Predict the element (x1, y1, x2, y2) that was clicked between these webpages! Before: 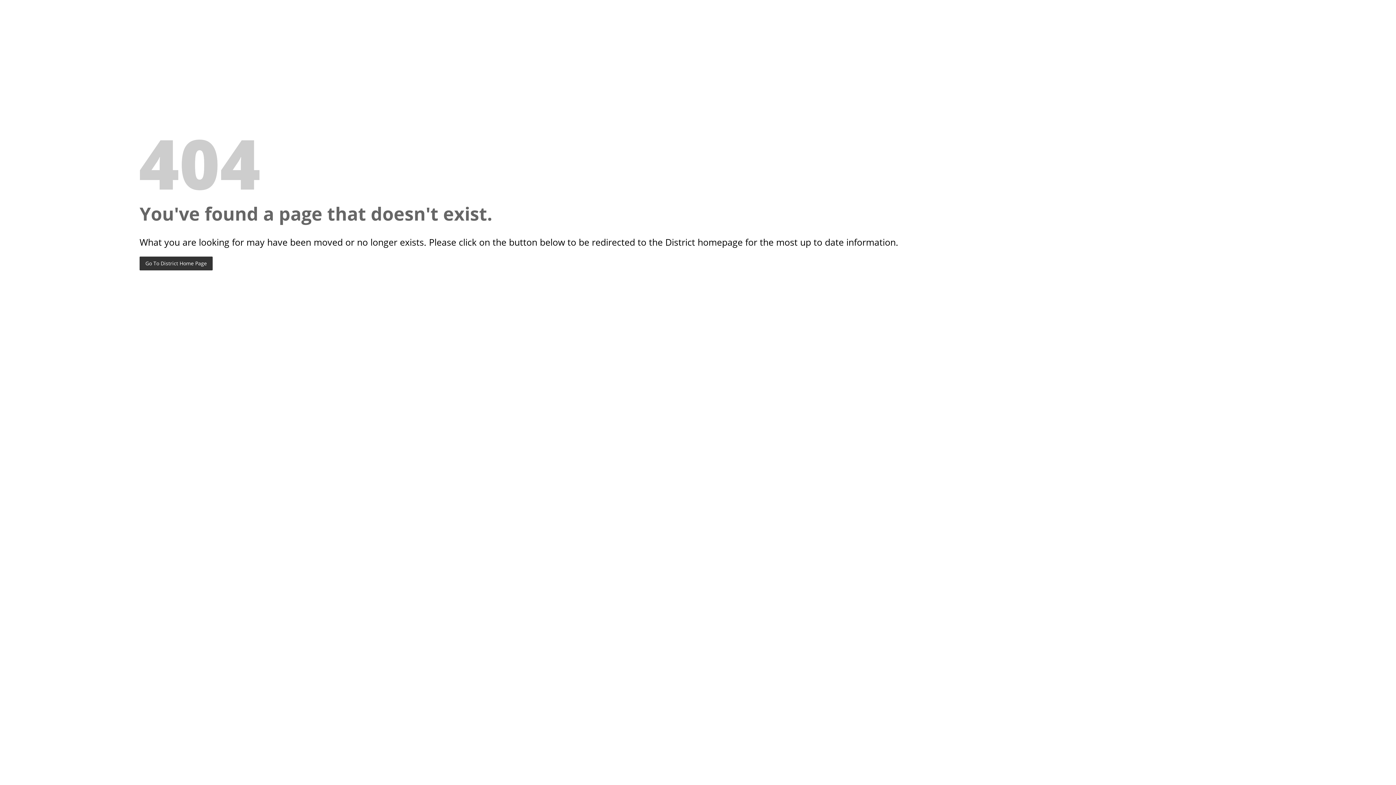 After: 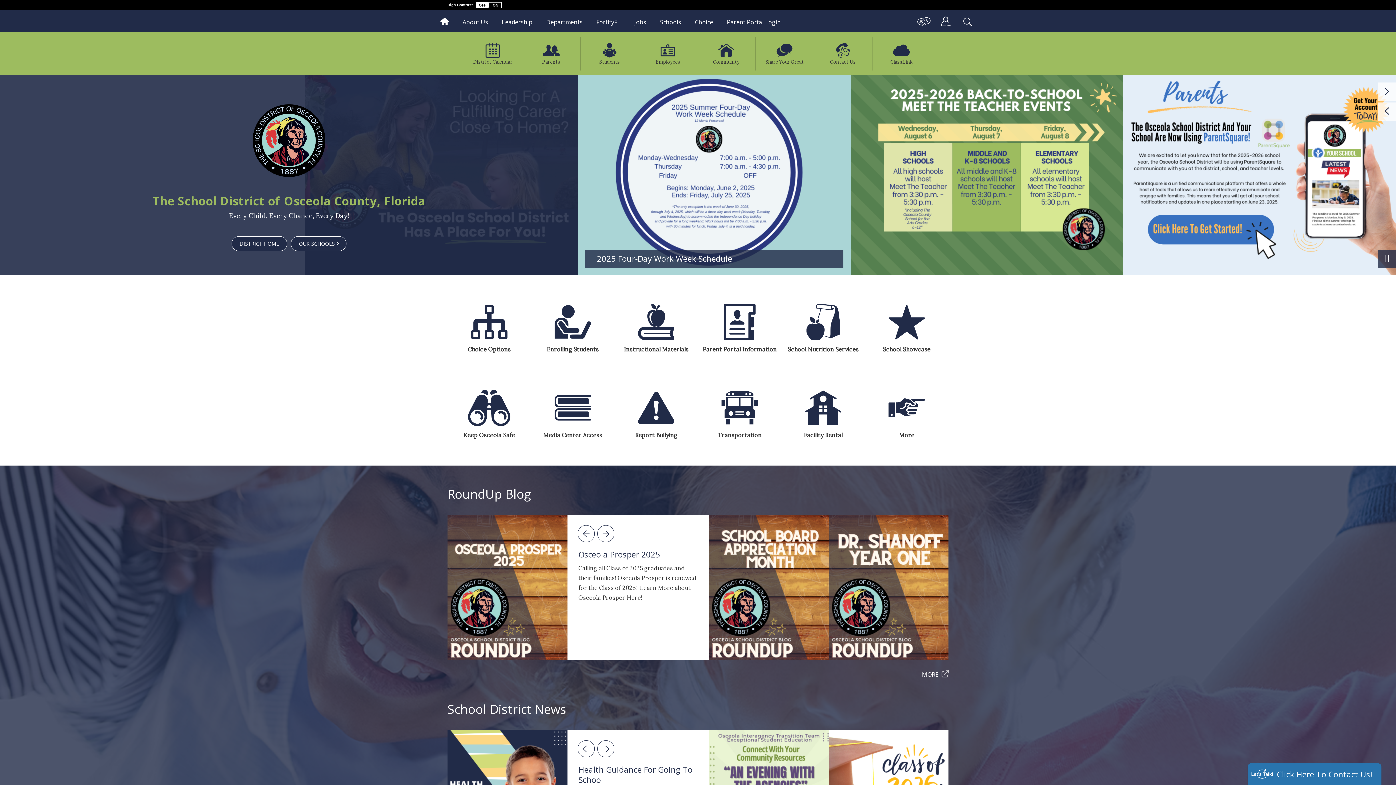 Action: label: Go To District Home Page bbox: (139, 256, 212, 270)